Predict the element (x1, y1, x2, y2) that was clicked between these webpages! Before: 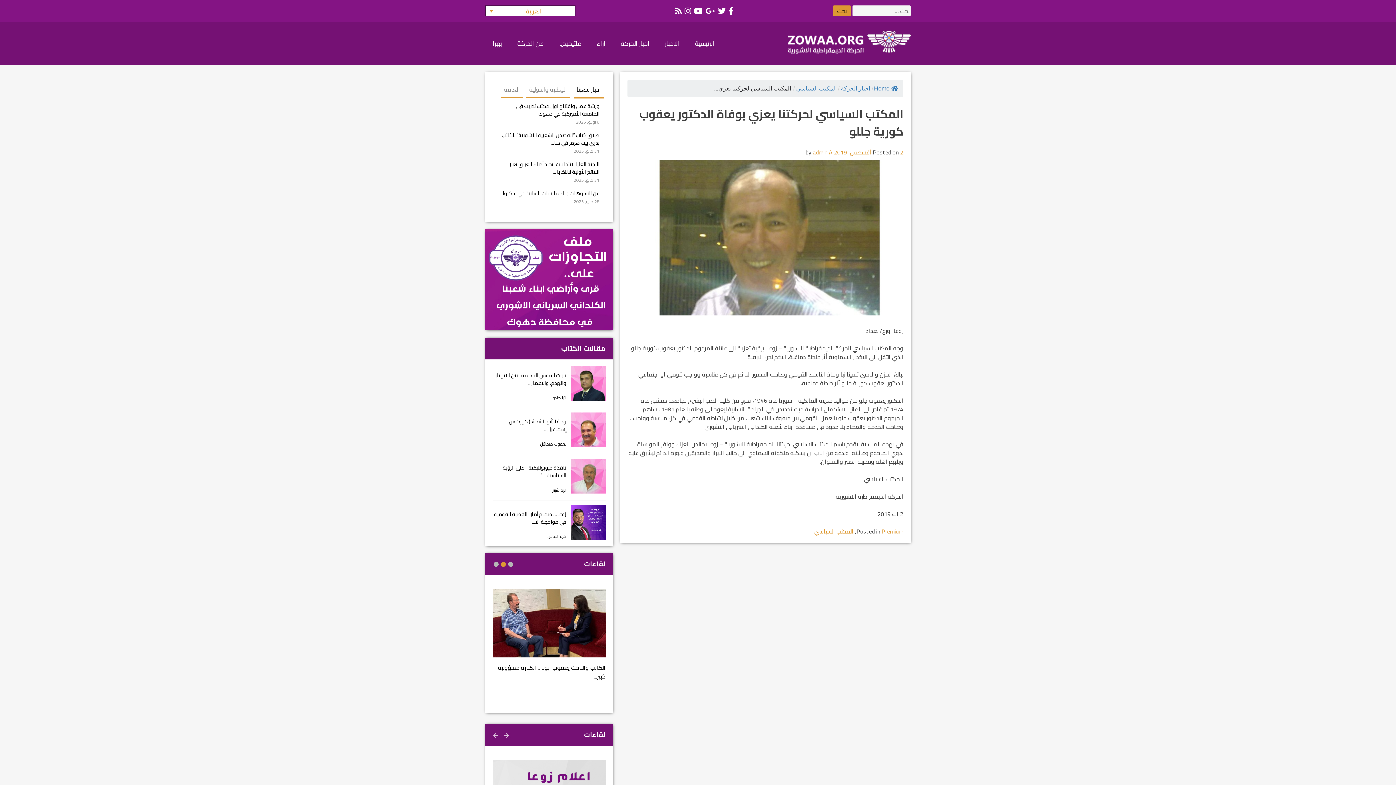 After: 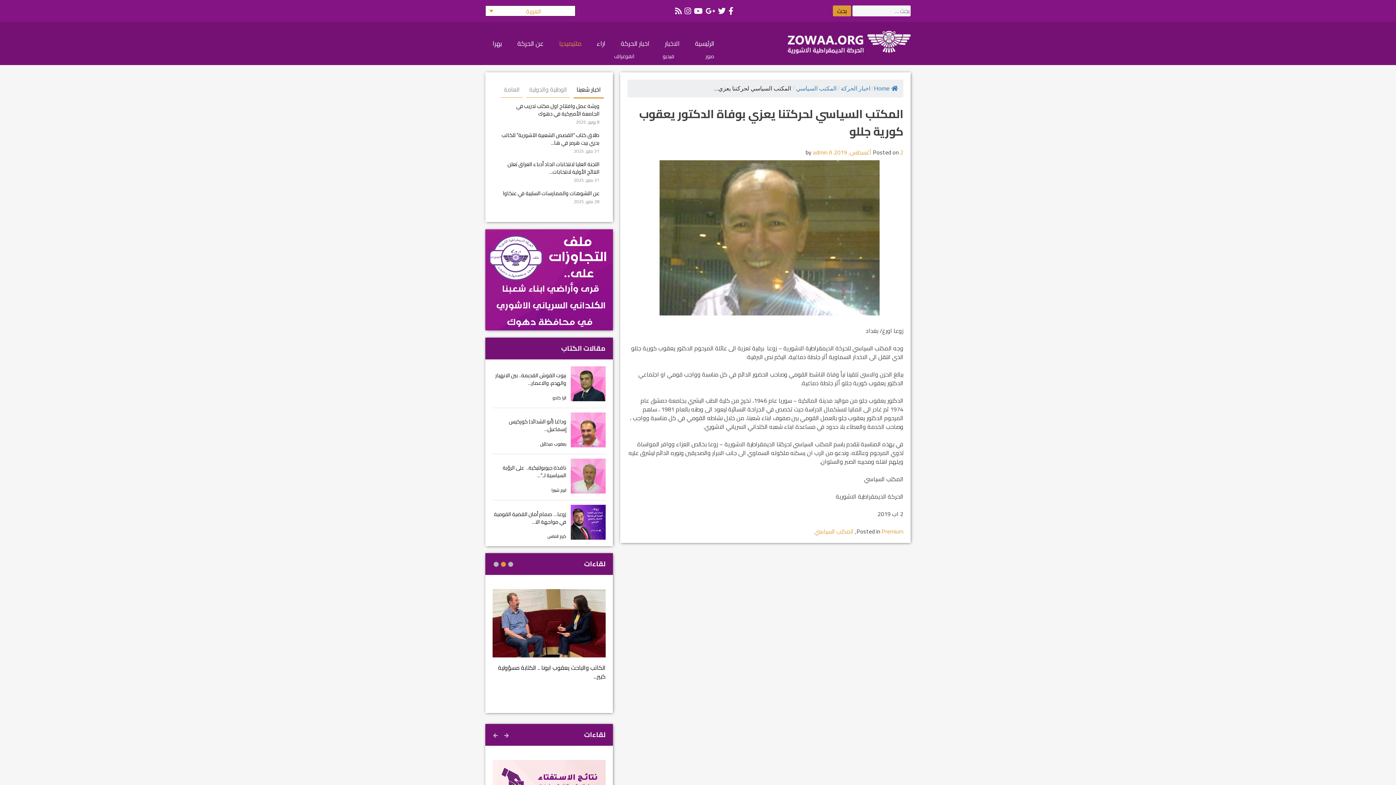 Action: bbox: (552, 34, 588, 52) label: ملتيميديا